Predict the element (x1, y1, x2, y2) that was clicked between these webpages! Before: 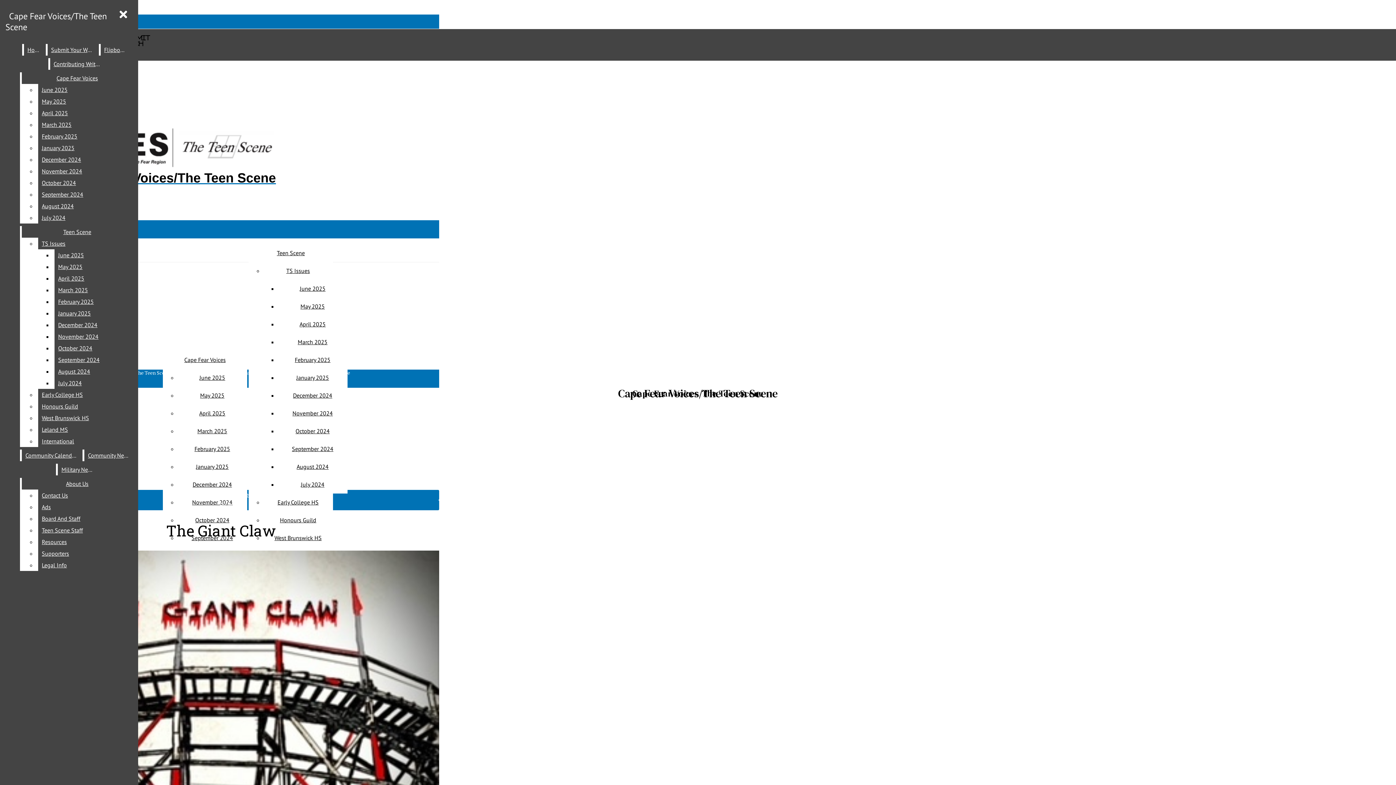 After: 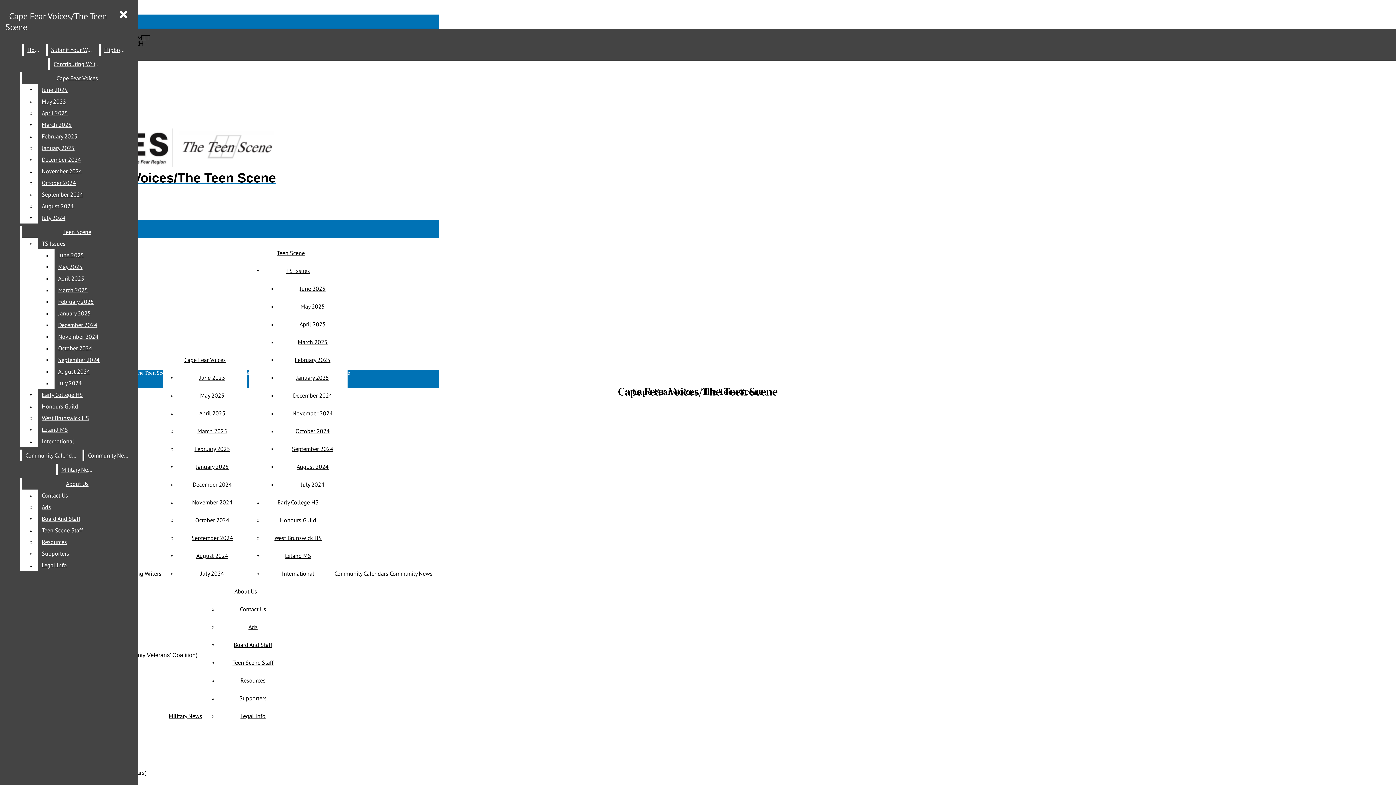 Action: label: Contributing Writers bbox: (50, 58, 104, 69)